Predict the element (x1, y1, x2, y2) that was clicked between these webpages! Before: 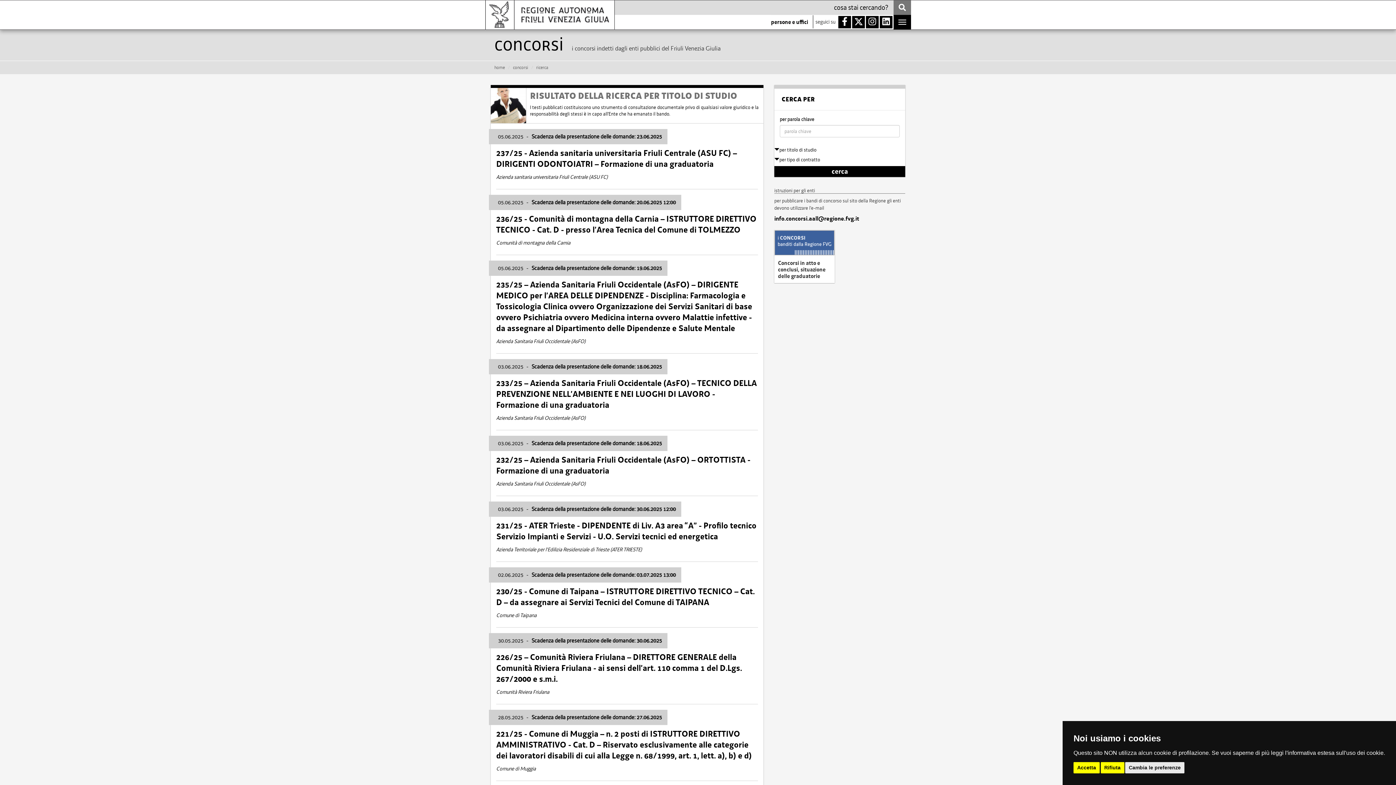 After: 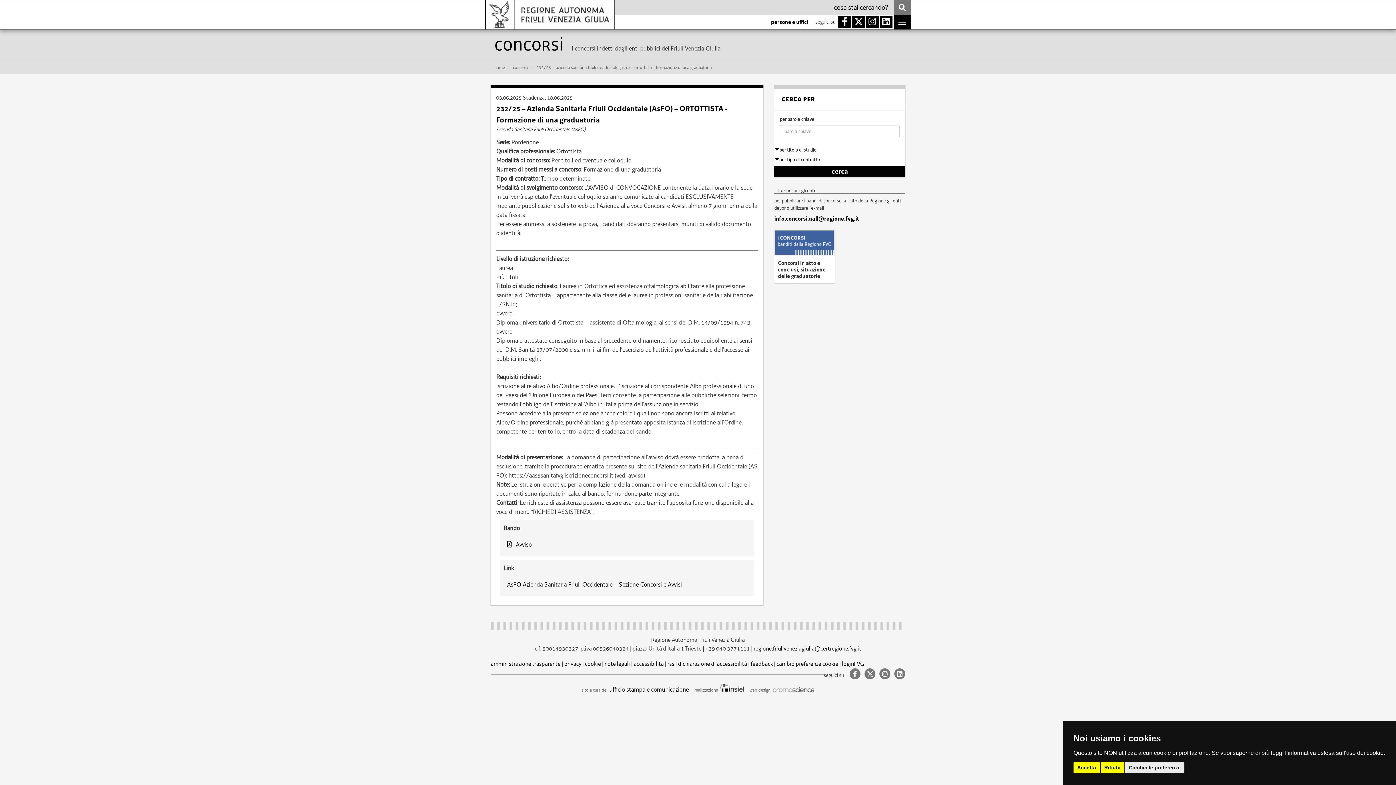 Action: label: 03.06.2025 - Scadenza della presentazione delle domande: 18.06.2025
232/25 – Azienda Sanitaria Friuli Occidentale (AsFO) – ORTOTTISTA - Formazione di una graduatoria
Azienda Sanitaria Friuli Occidentale (AsFO) bbox: (490, 432, 763, 494)